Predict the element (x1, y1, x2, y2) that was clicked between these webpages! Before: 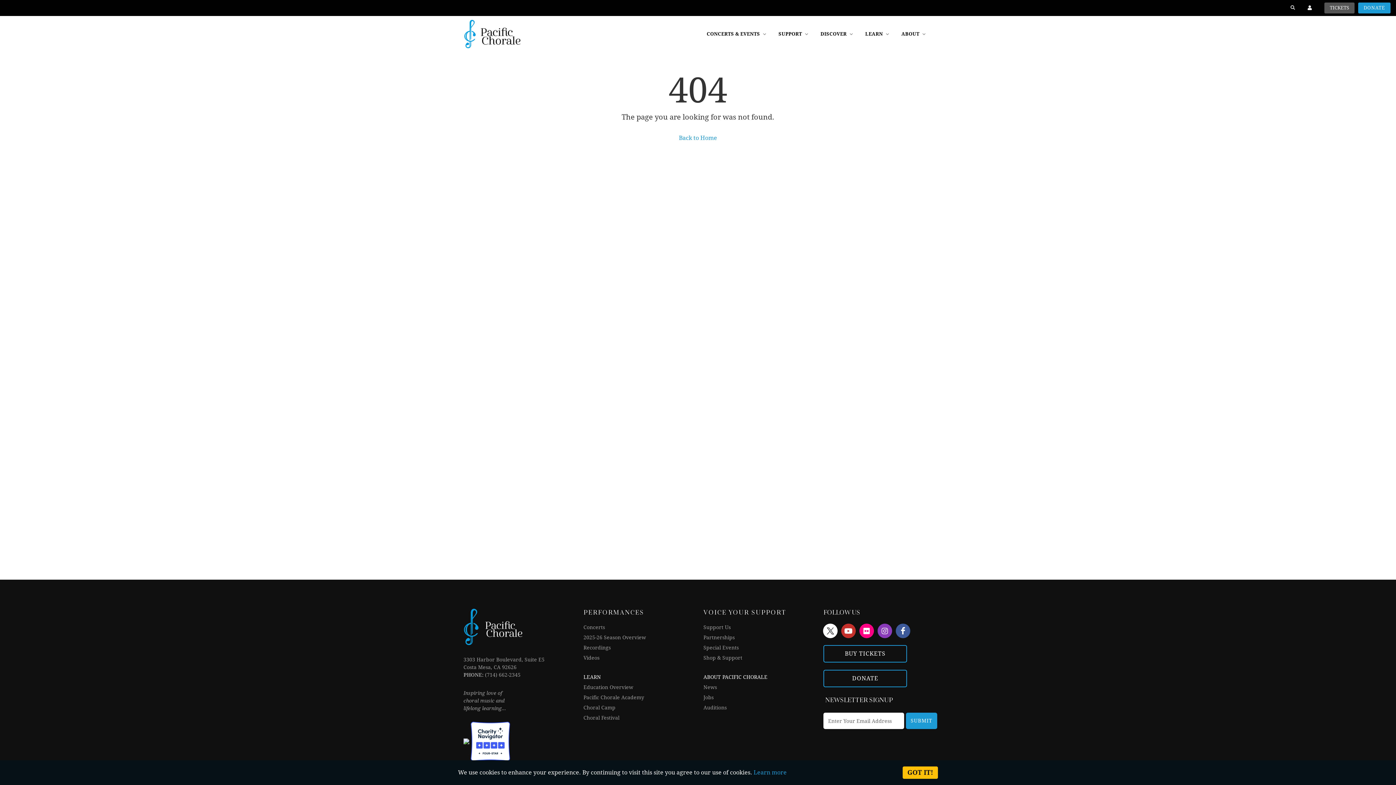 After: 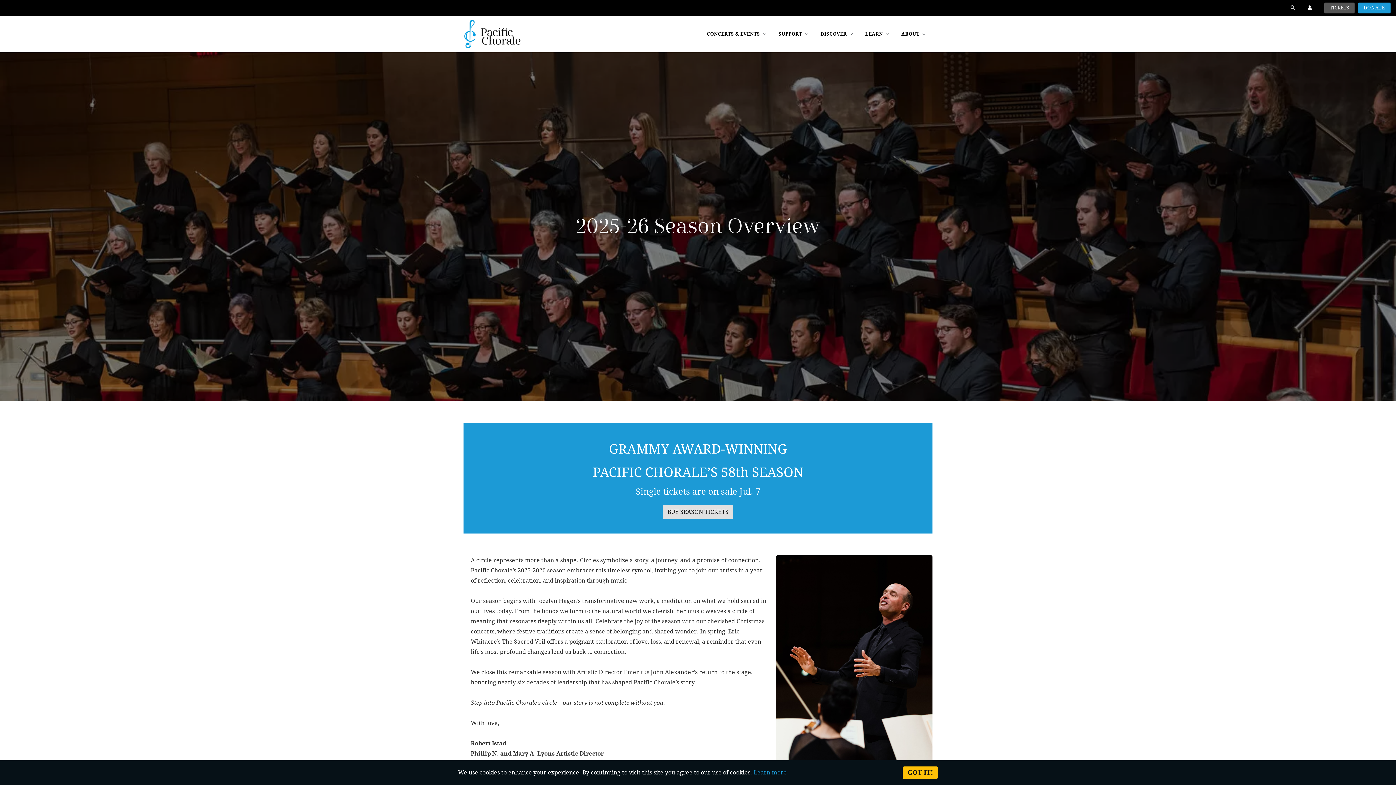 Action: label: 2025-26 Season Overview bbox: (583, 632, 647, 642)